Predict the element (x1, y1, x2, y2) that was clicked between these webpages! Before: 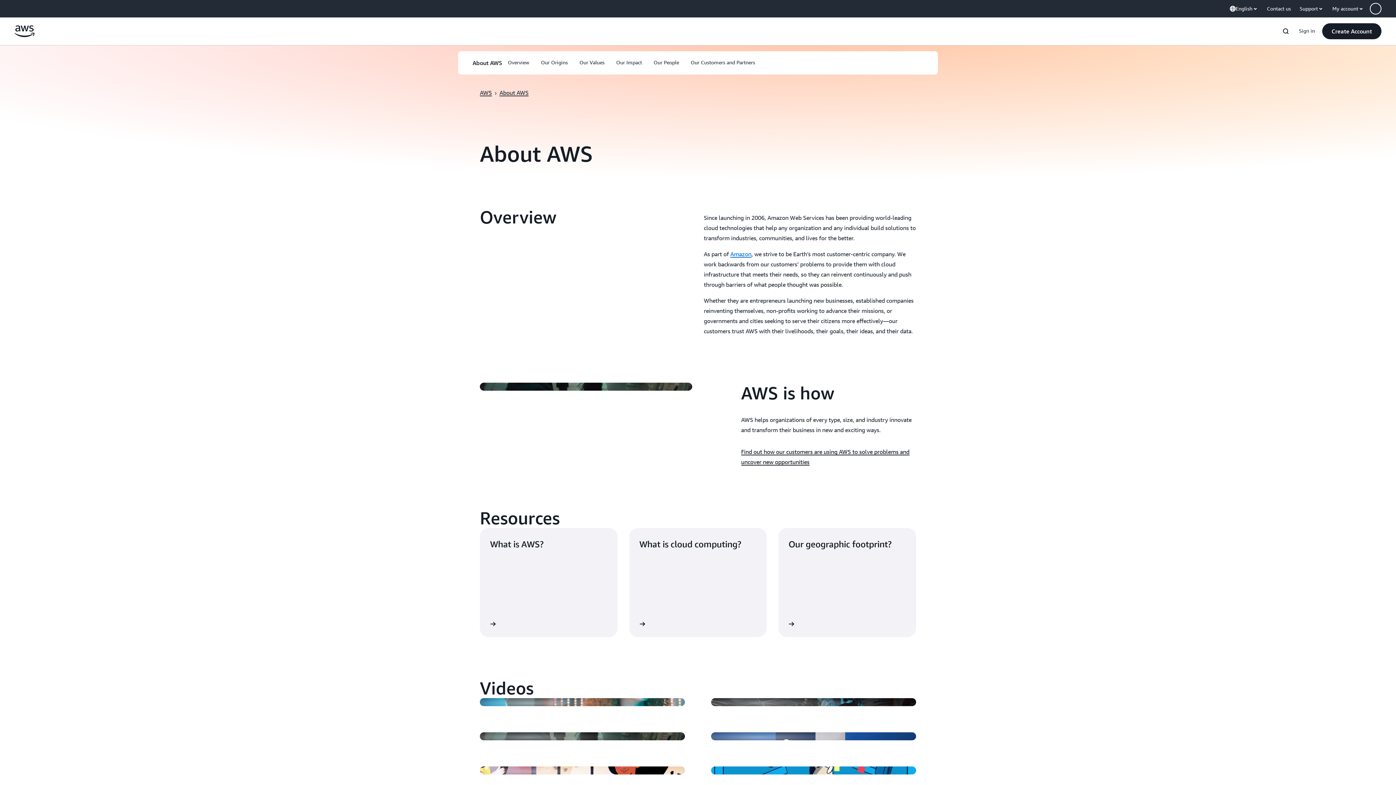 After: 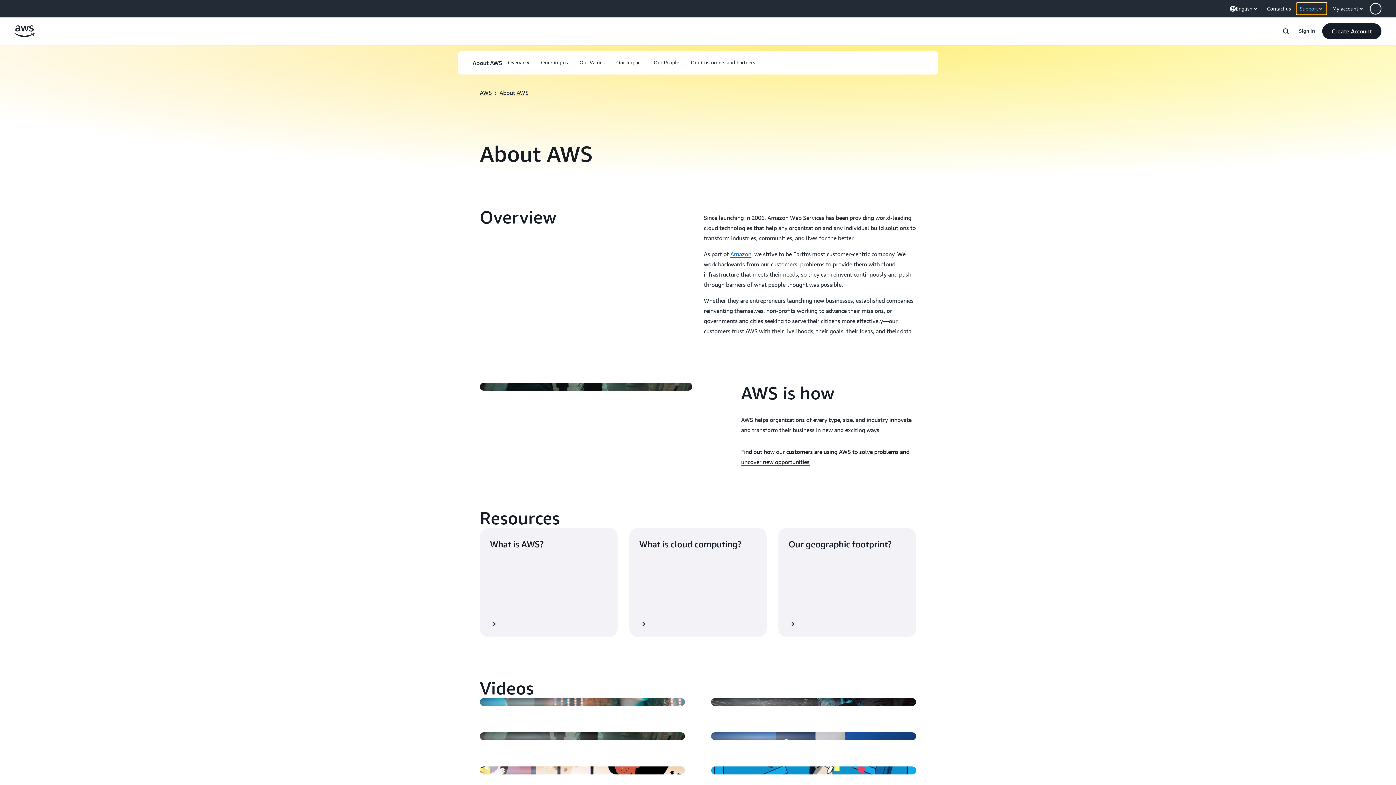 Action: label: Support bbox: (1297, 2, 1326, 14)